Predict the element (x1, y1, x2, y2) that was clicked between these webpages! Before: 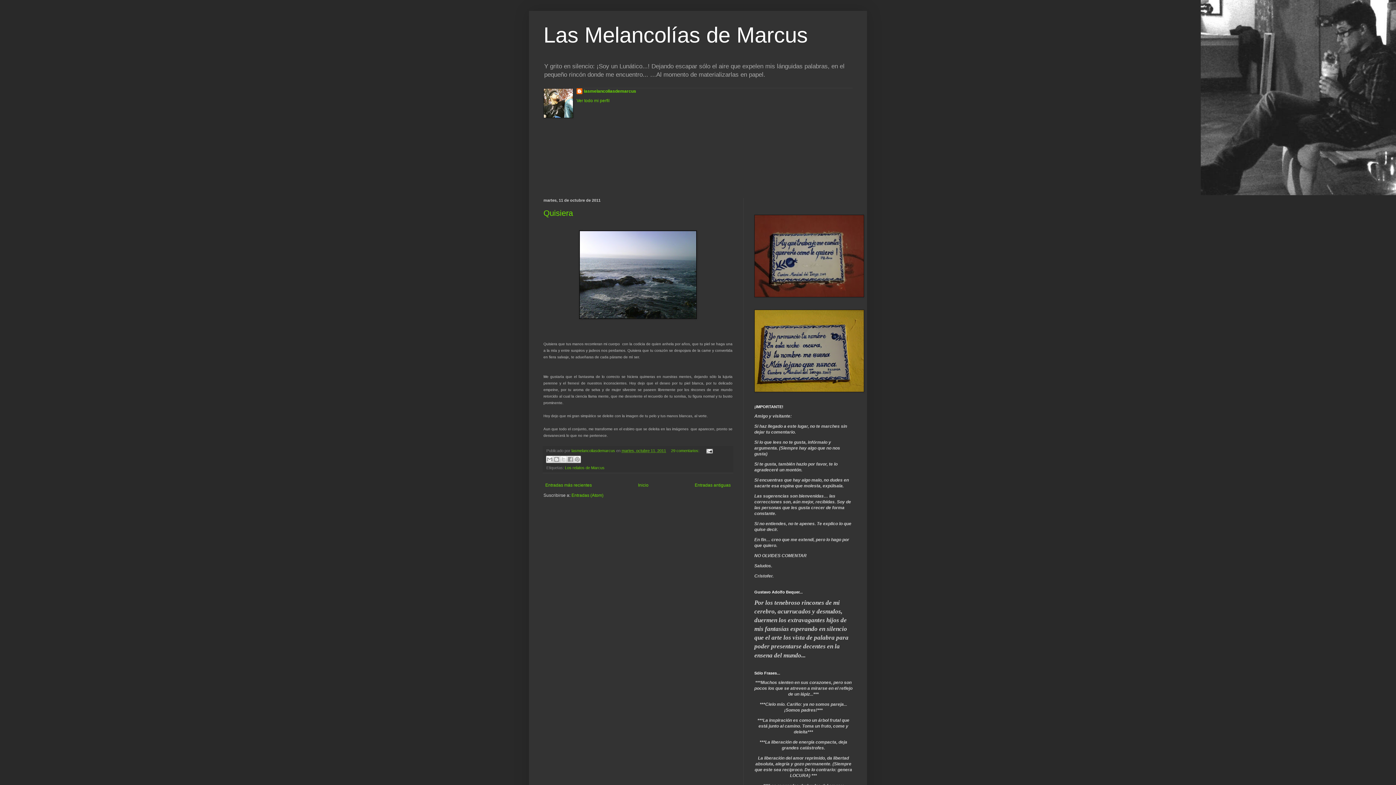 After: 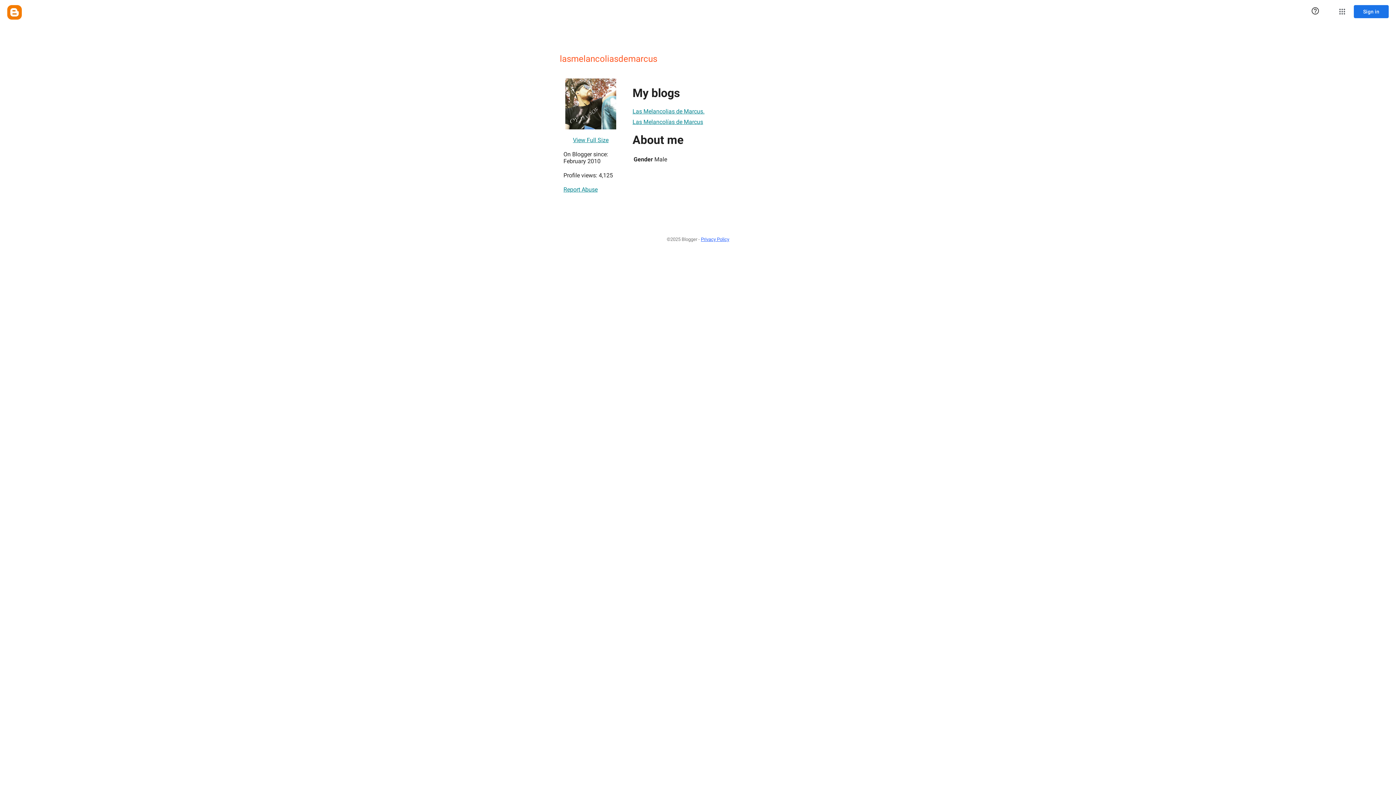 Action: label: Ver todo mi perfil bbox: (576, 98, 609, 103)